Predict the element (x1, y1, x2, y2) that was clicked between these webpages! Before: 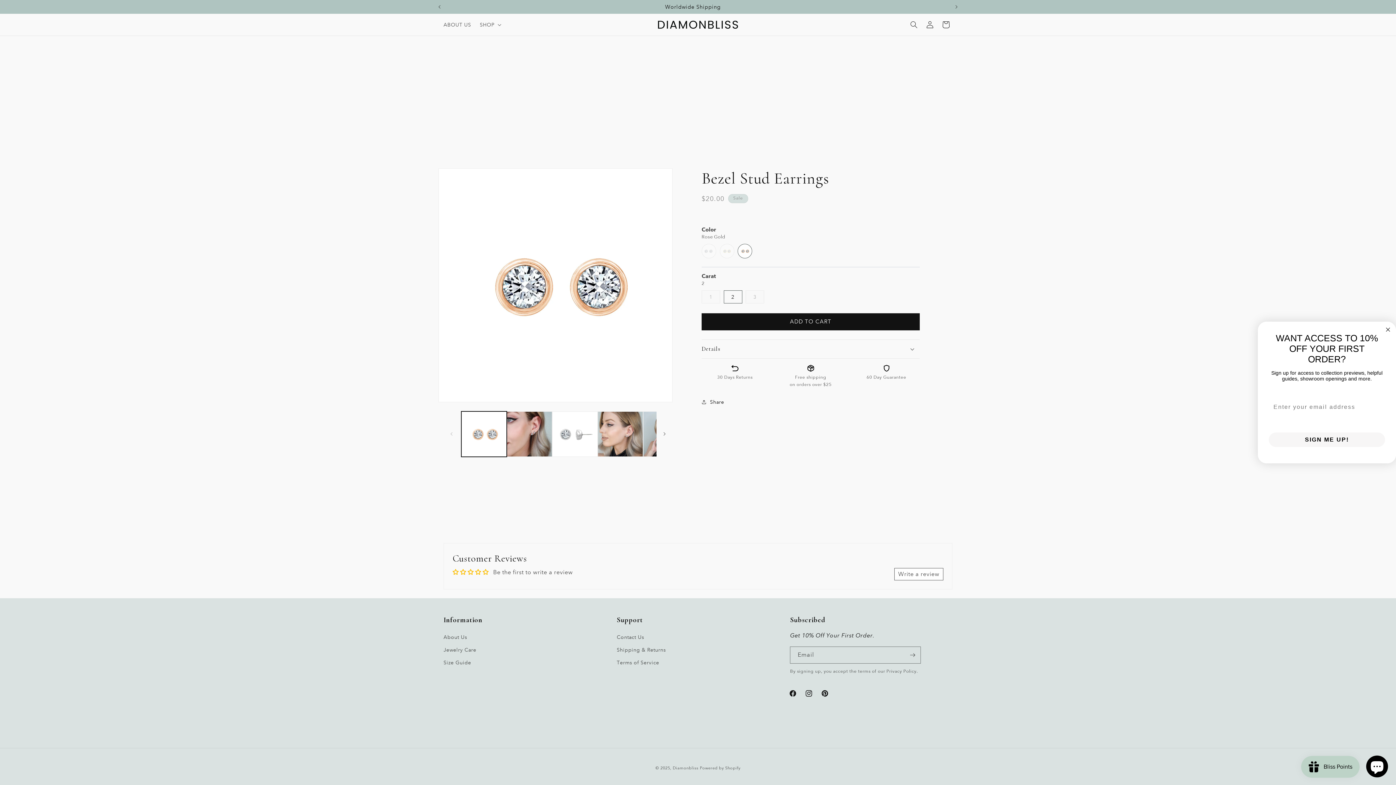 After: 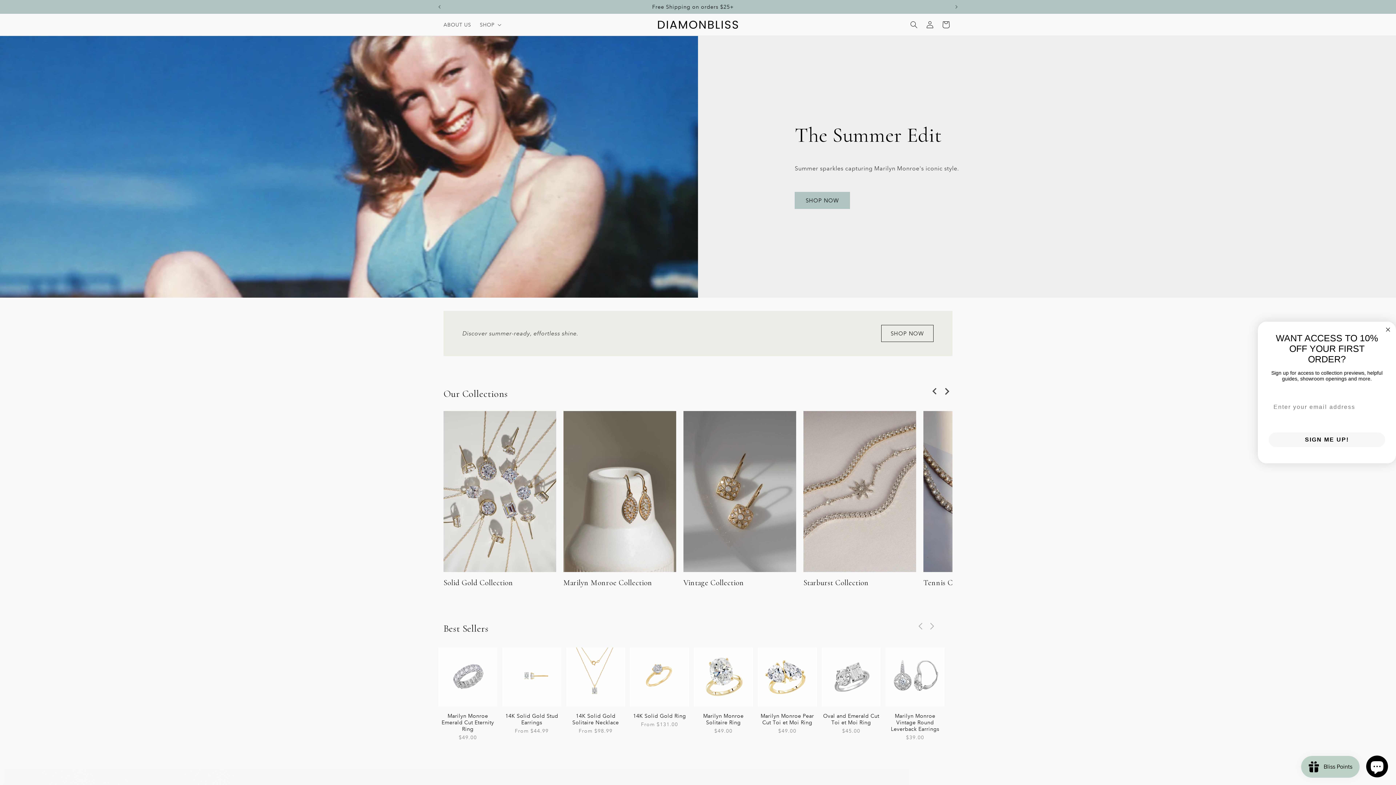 Action: label: Diamonbliss bbox: (673, 766, 698, 771)